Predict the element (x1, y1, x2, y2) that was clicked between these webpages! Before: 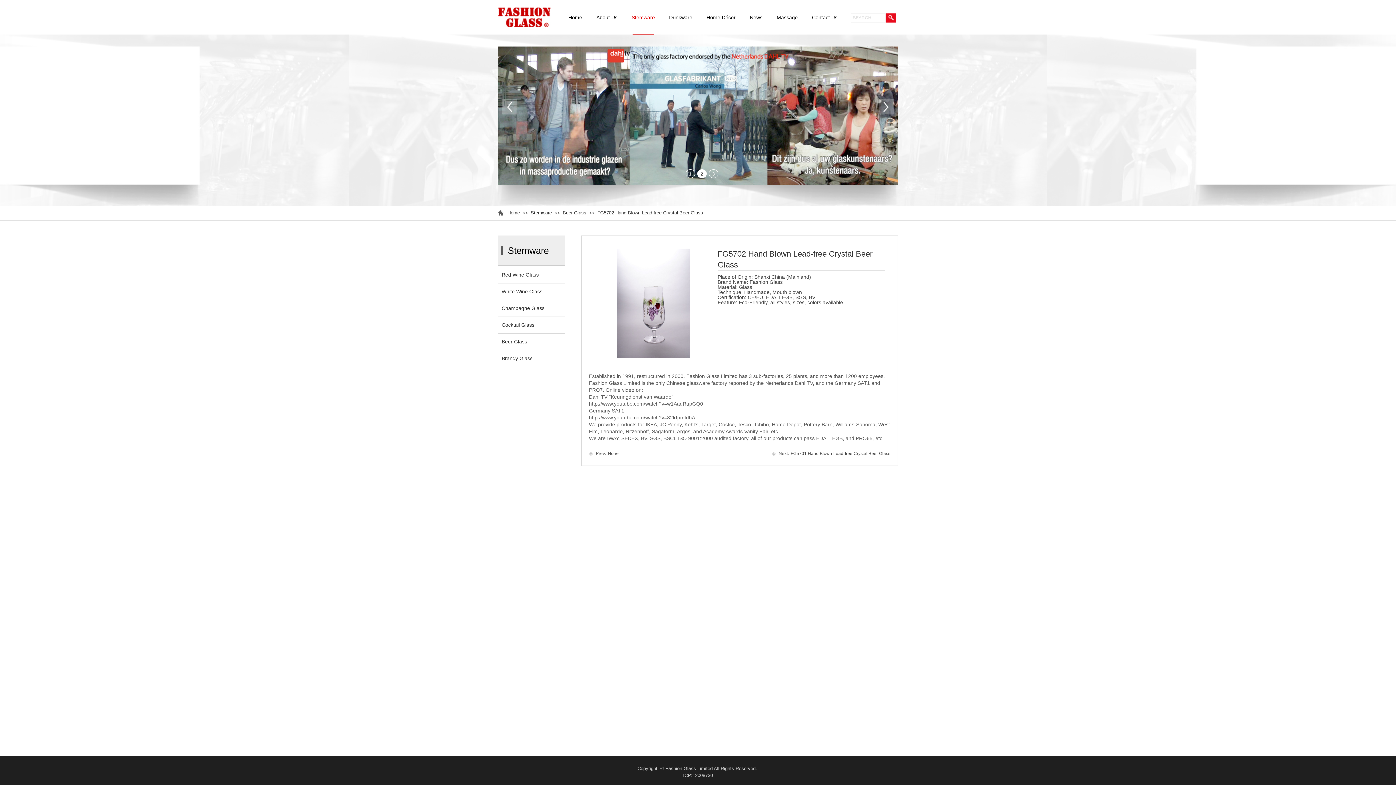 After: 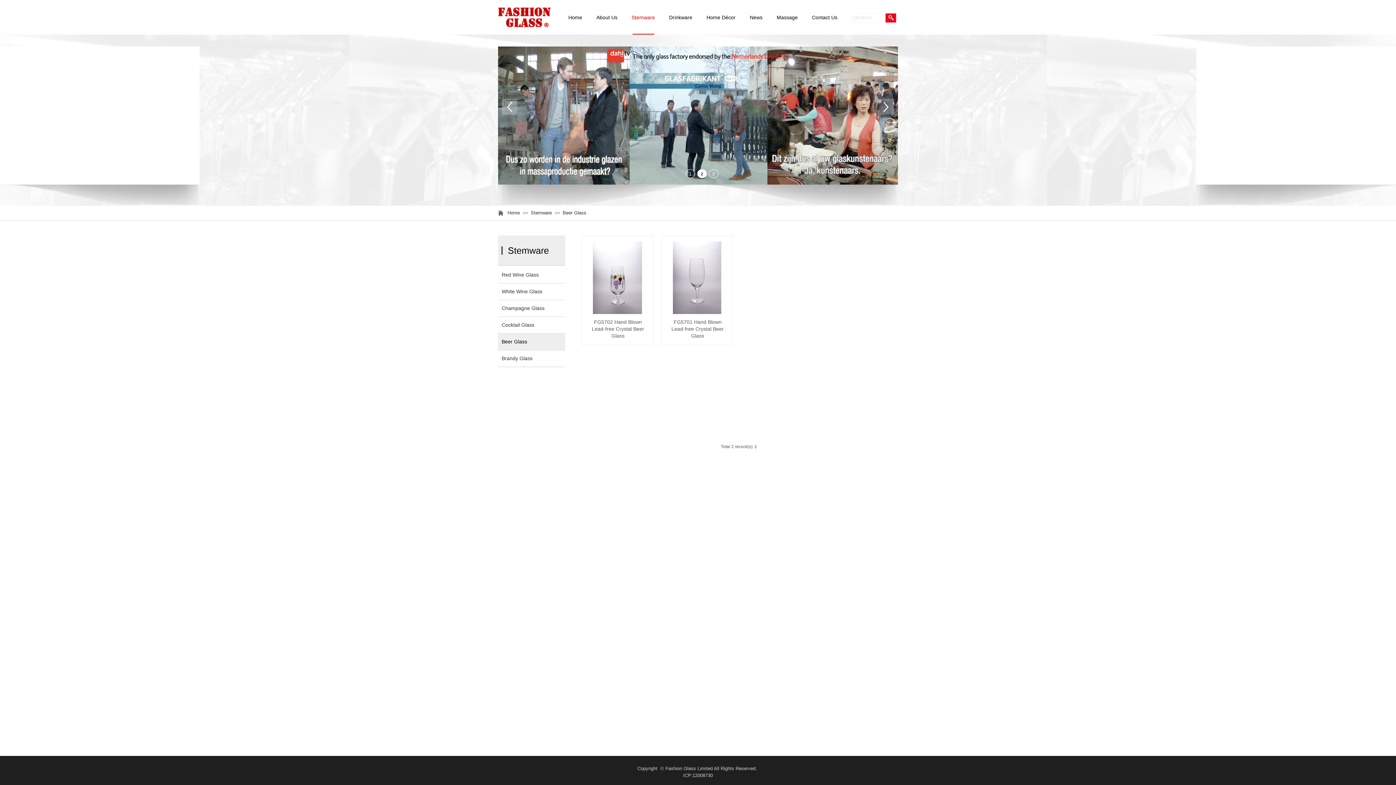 Action: bbox: (501, 333, 564, 350) label: Beer Glass